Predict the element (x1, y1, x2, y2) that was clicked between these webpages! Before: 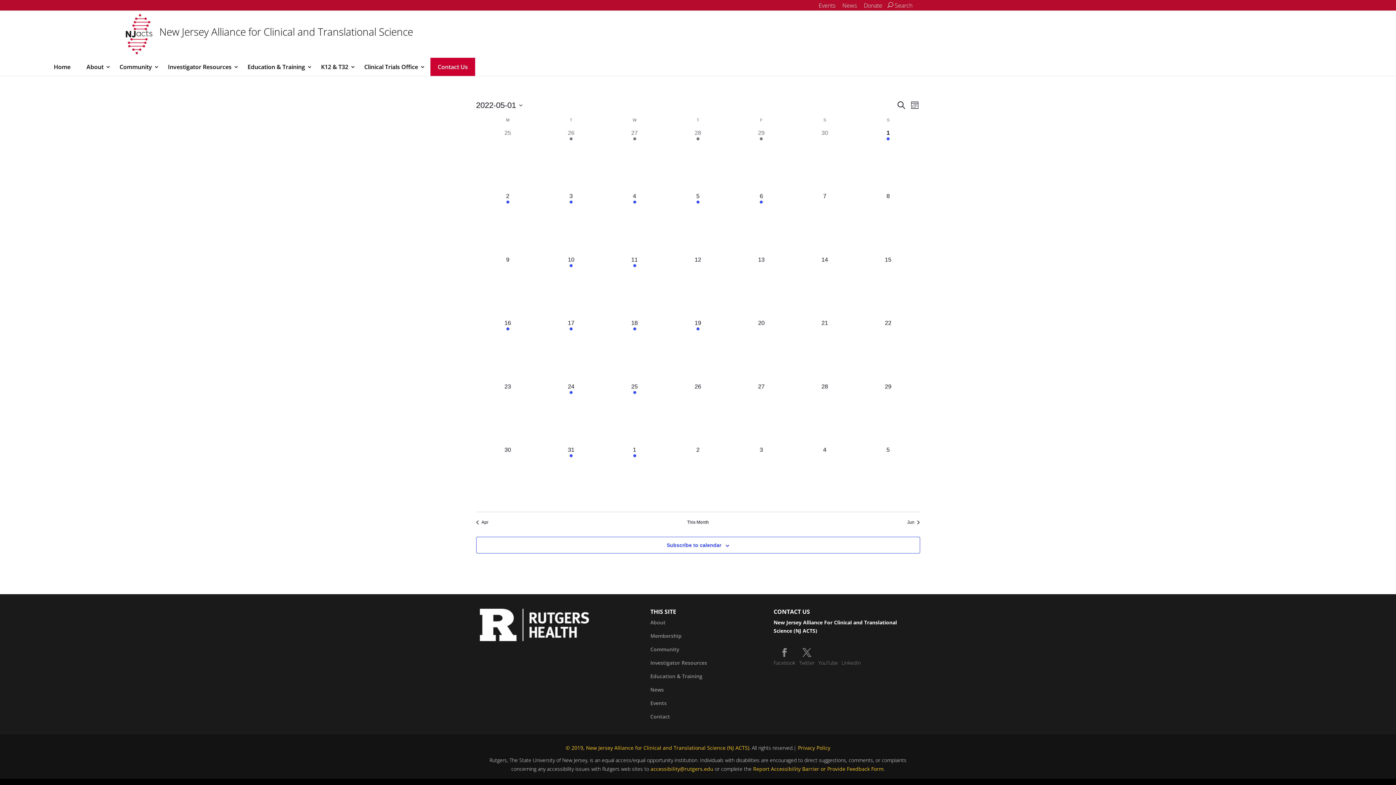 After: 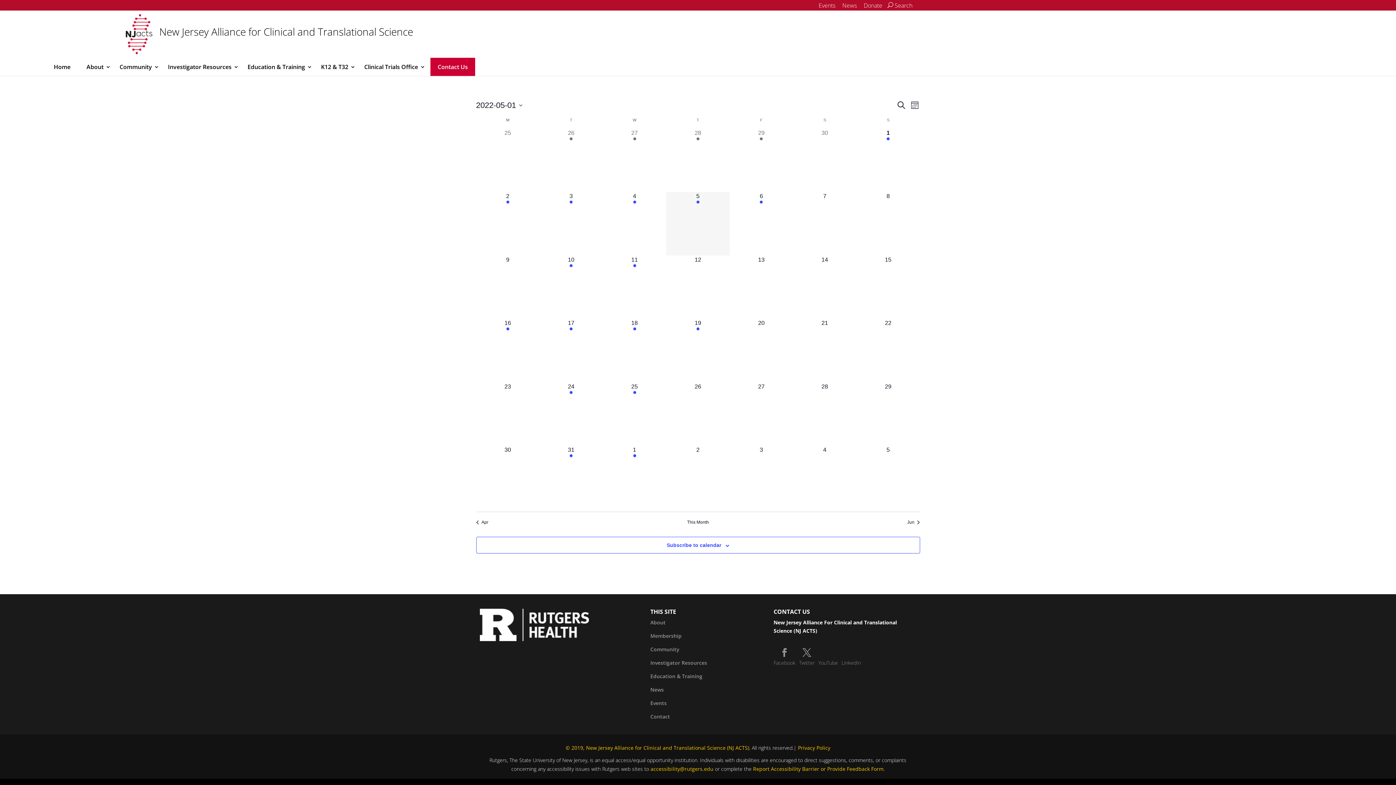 Action: bbox: (666, 192, 729, 255) label: 3 events,
5